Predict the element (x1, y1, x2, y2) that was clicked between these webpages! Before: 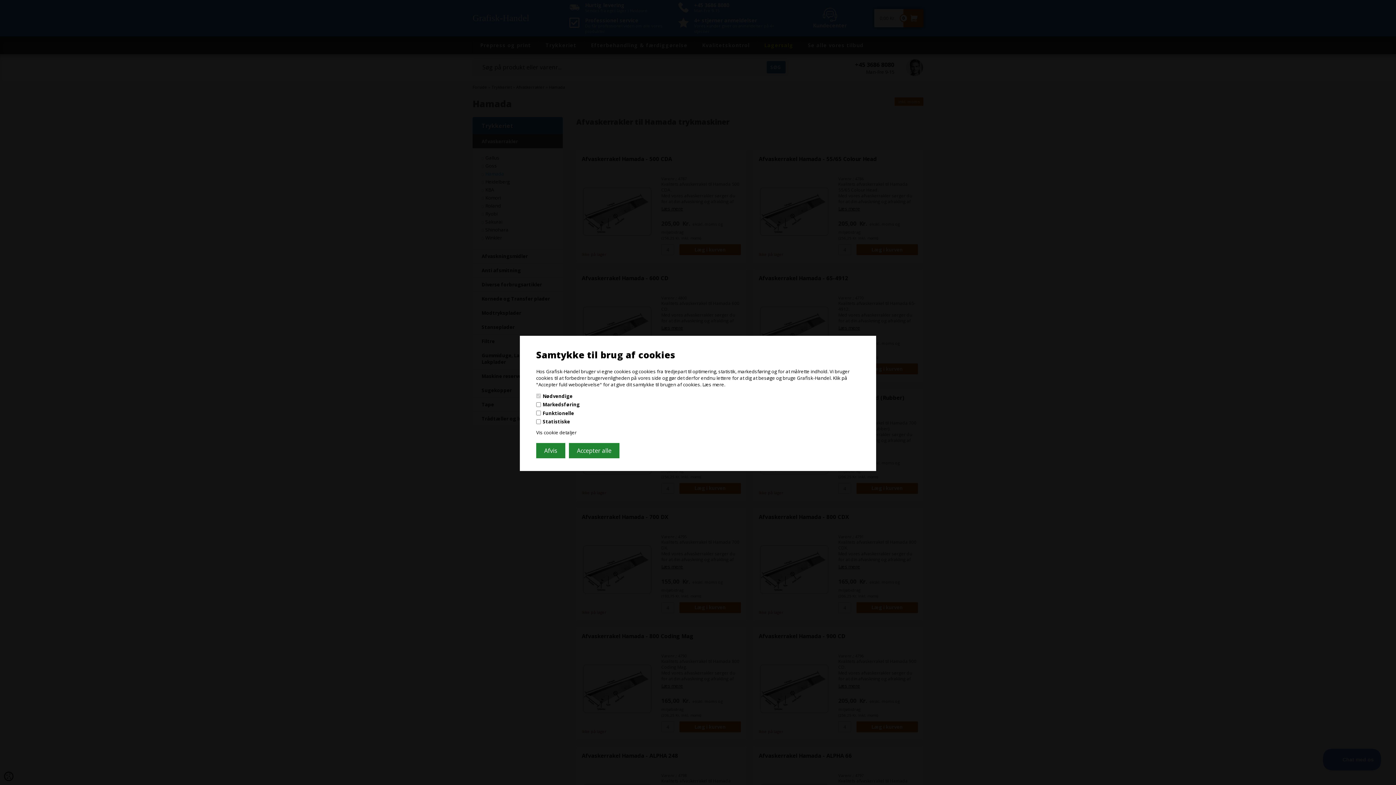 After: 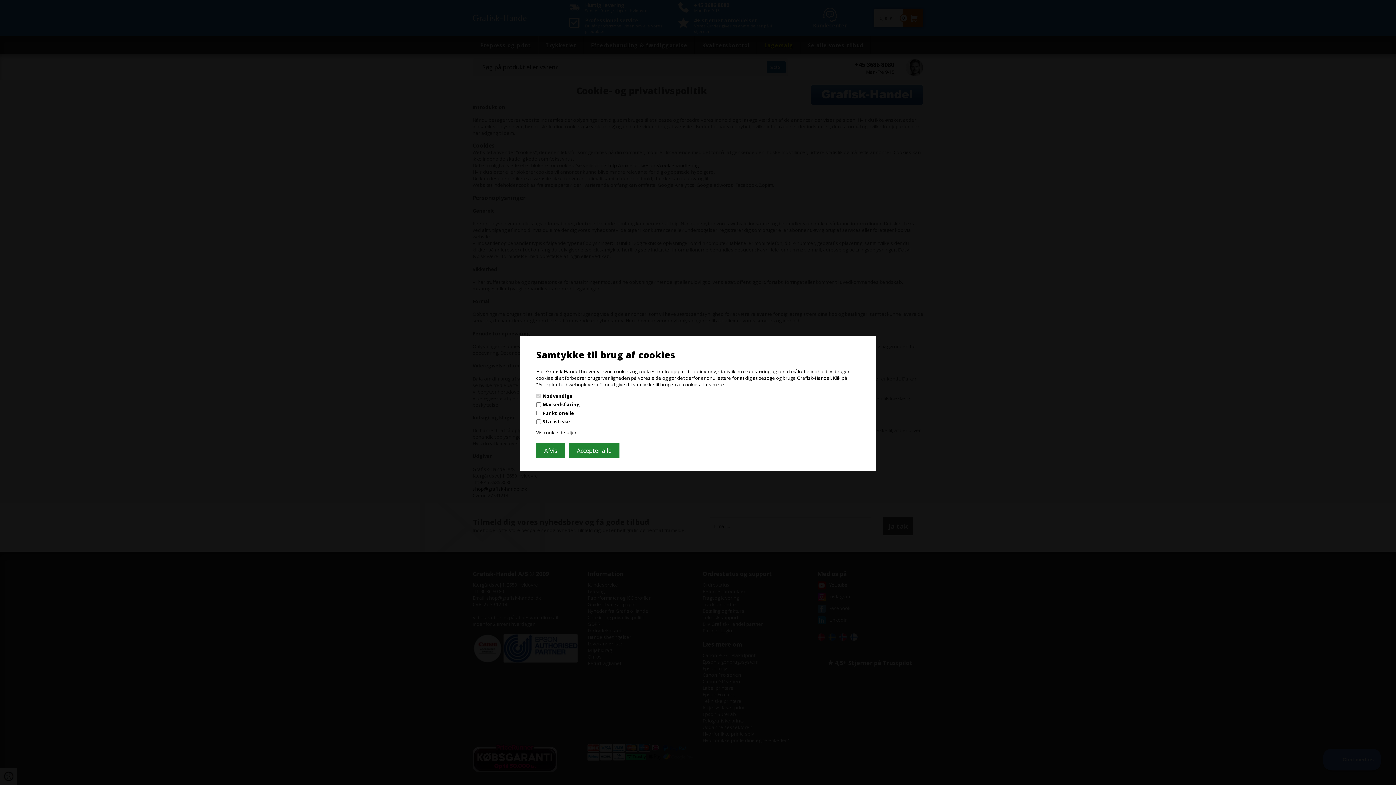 Action: label: Læs mere. bbox: (702, 381, 725, 387)